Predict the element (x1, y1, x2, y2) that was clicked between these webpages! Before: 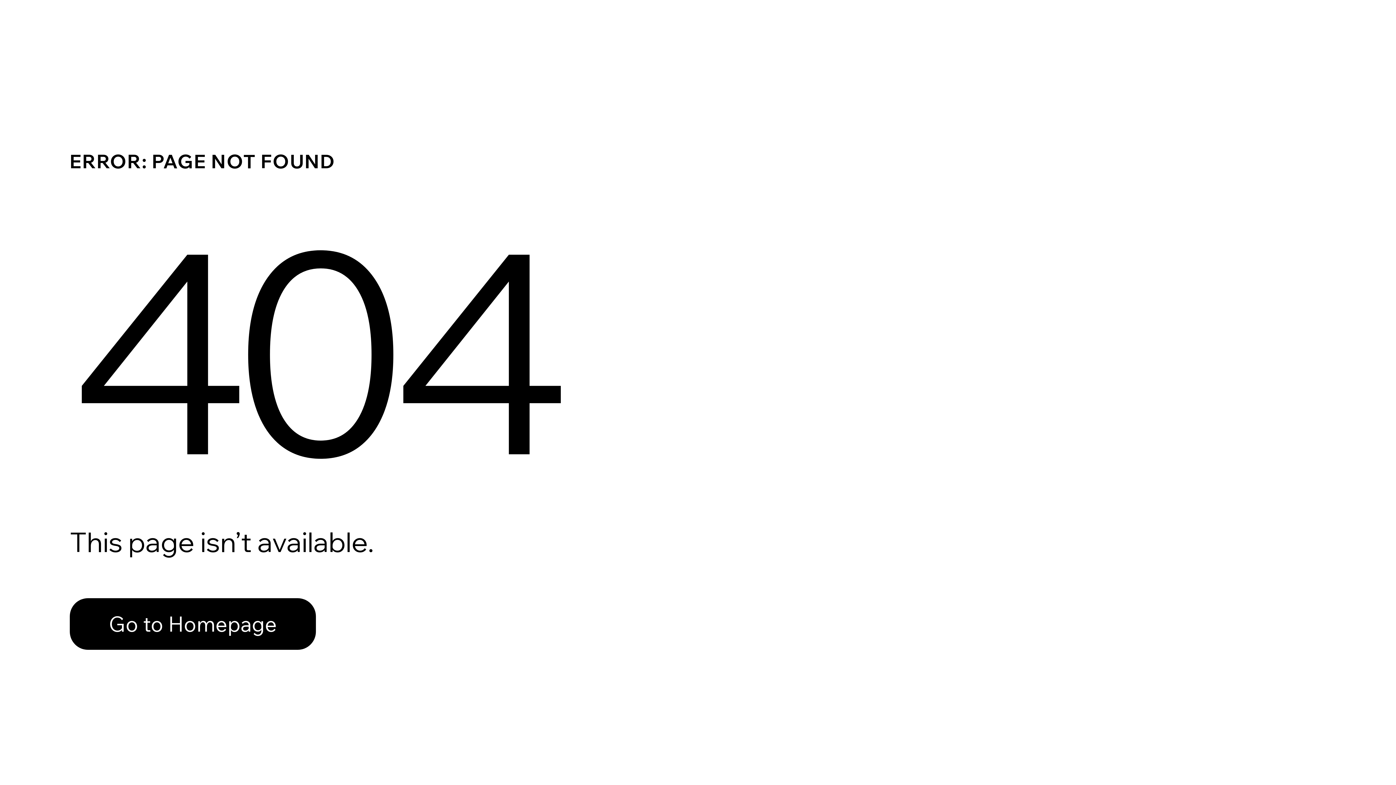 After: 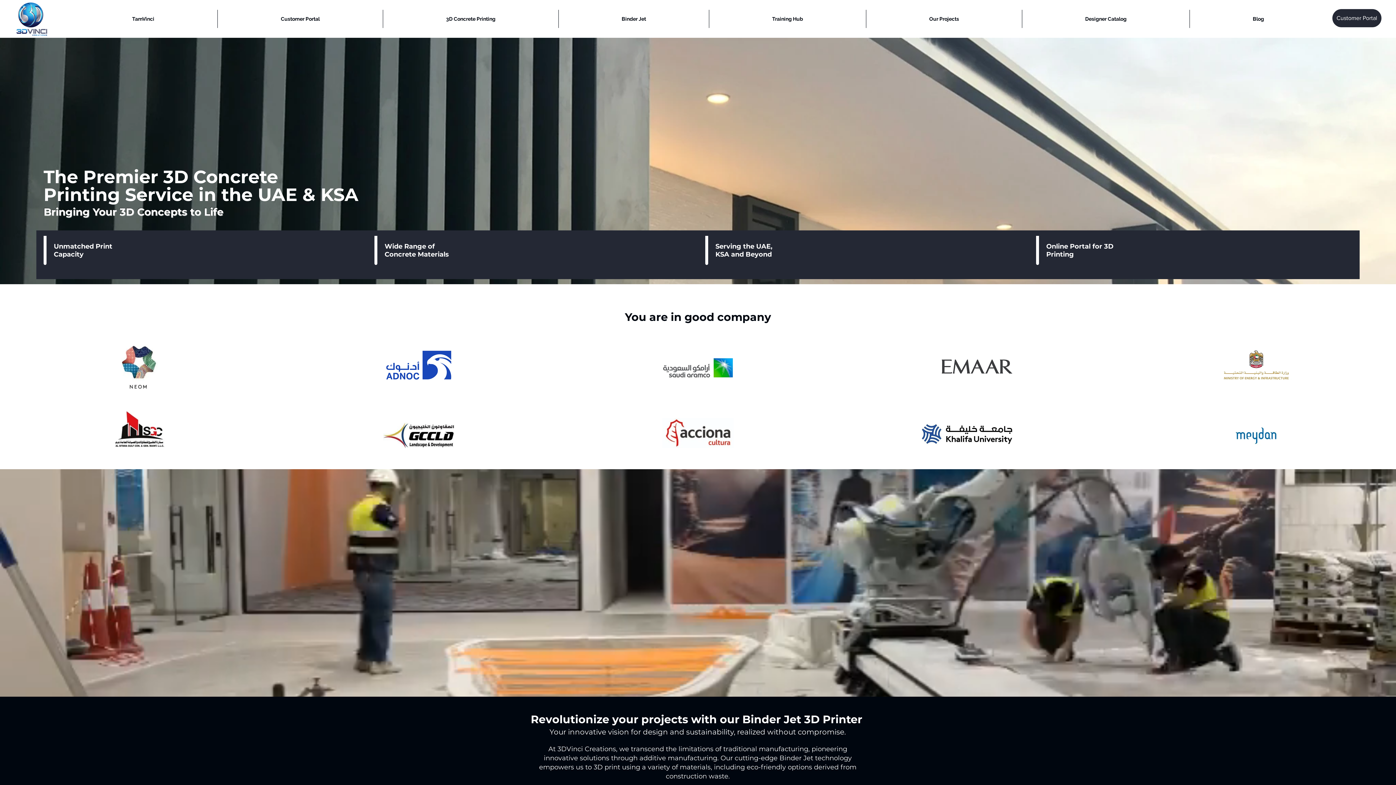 Action: label: Go to Homepage bbox: (69, 598, 316, 650)